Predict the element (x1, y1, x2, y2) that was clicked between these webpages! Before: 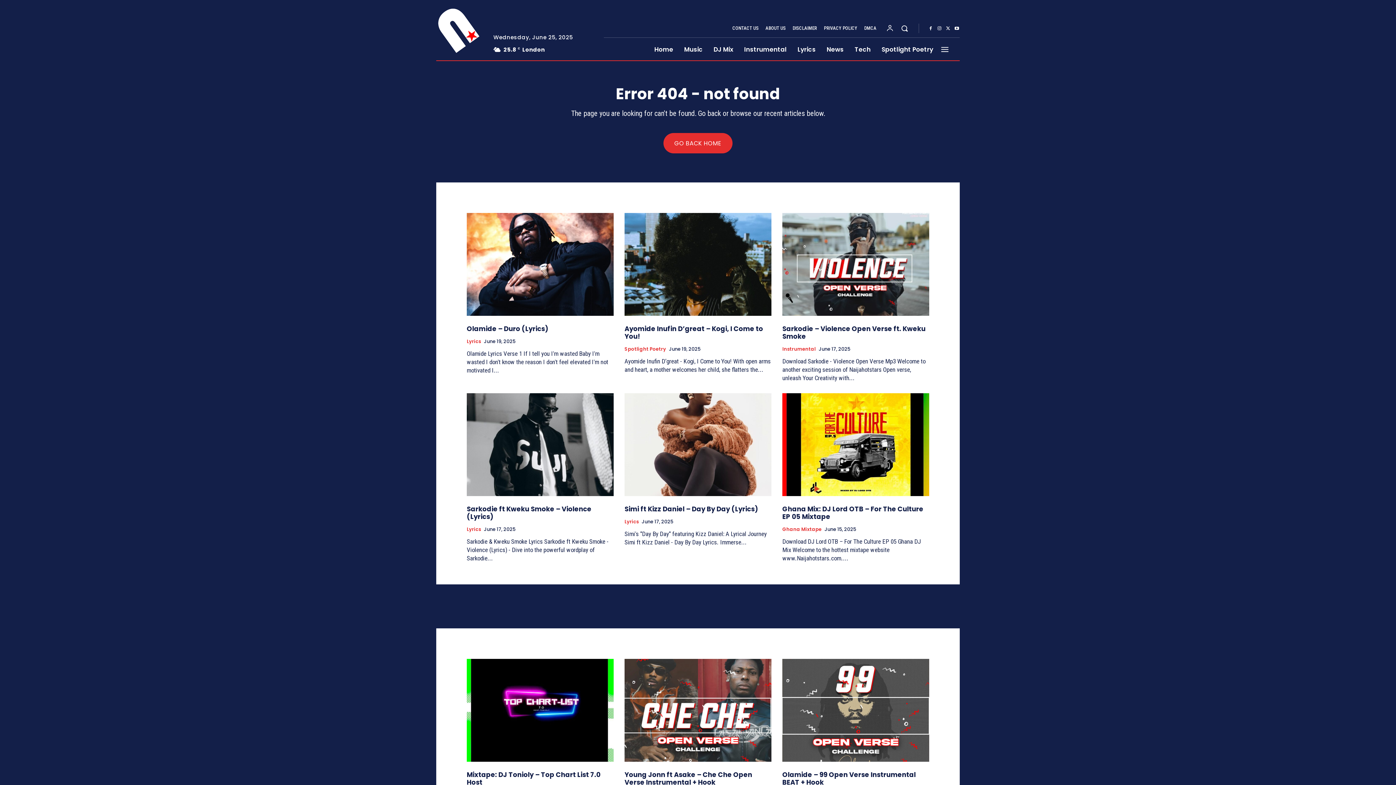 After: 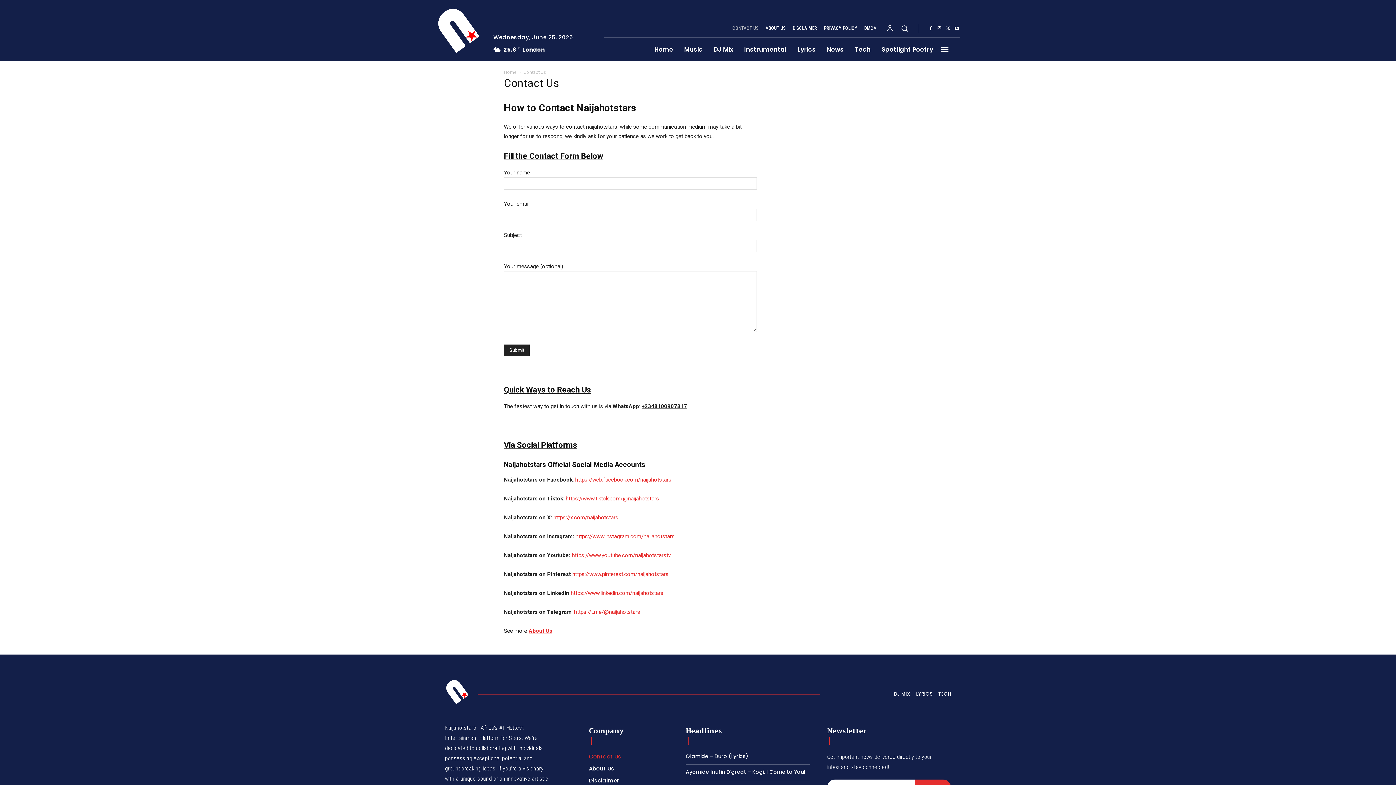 Action: label: CONTACT US bbox: (731, 19, 759, 37)